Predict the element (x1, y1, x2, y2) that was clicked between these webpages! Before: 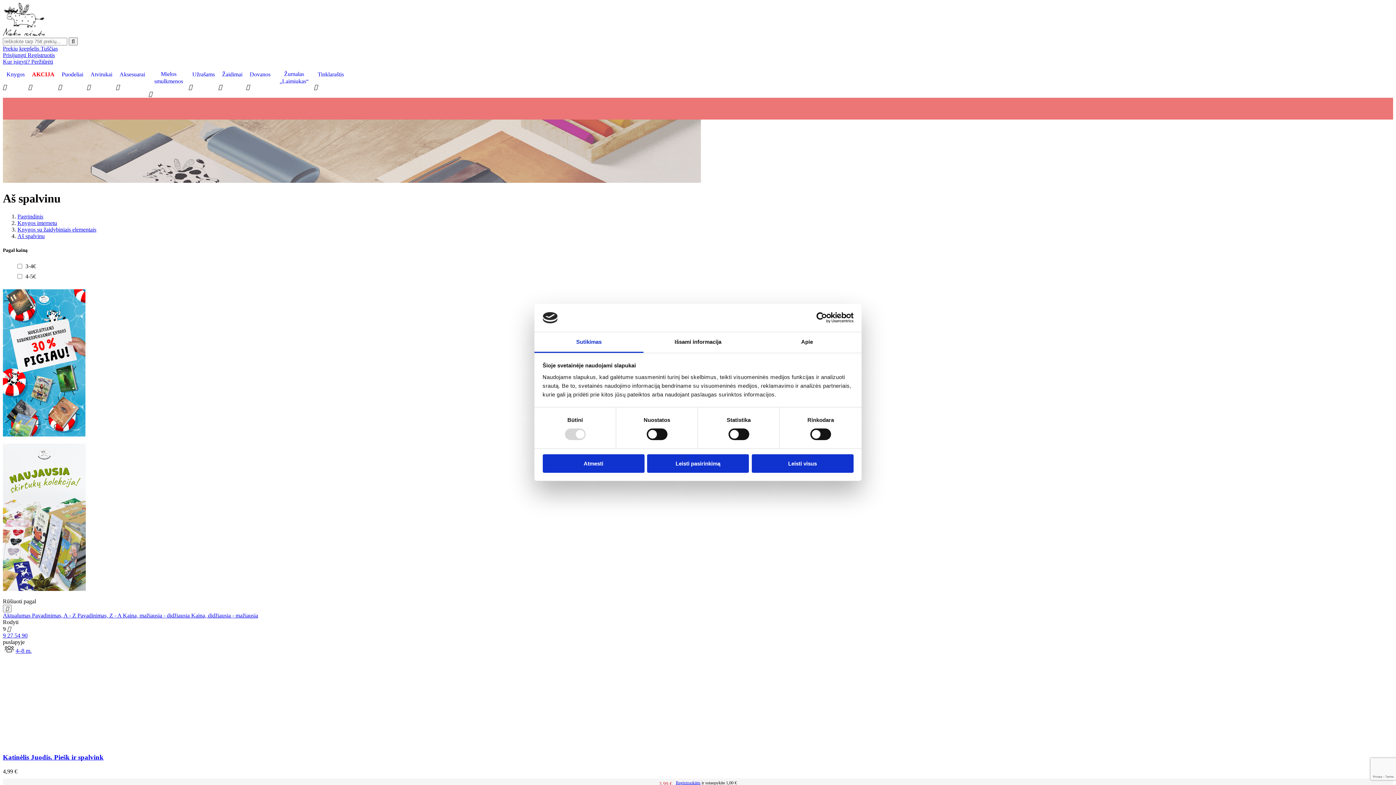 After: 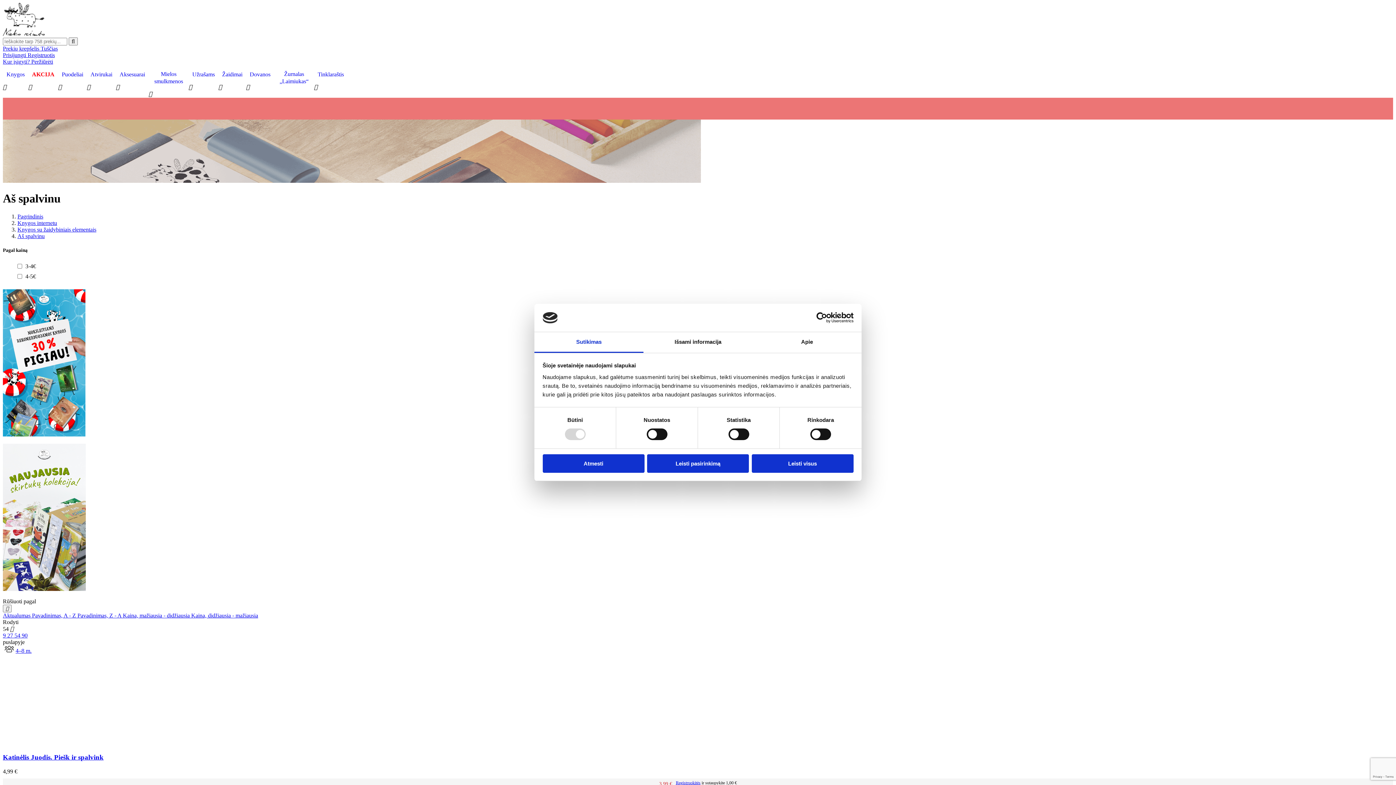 Action: label: 54  bbox: (14, 632, 21, 638)